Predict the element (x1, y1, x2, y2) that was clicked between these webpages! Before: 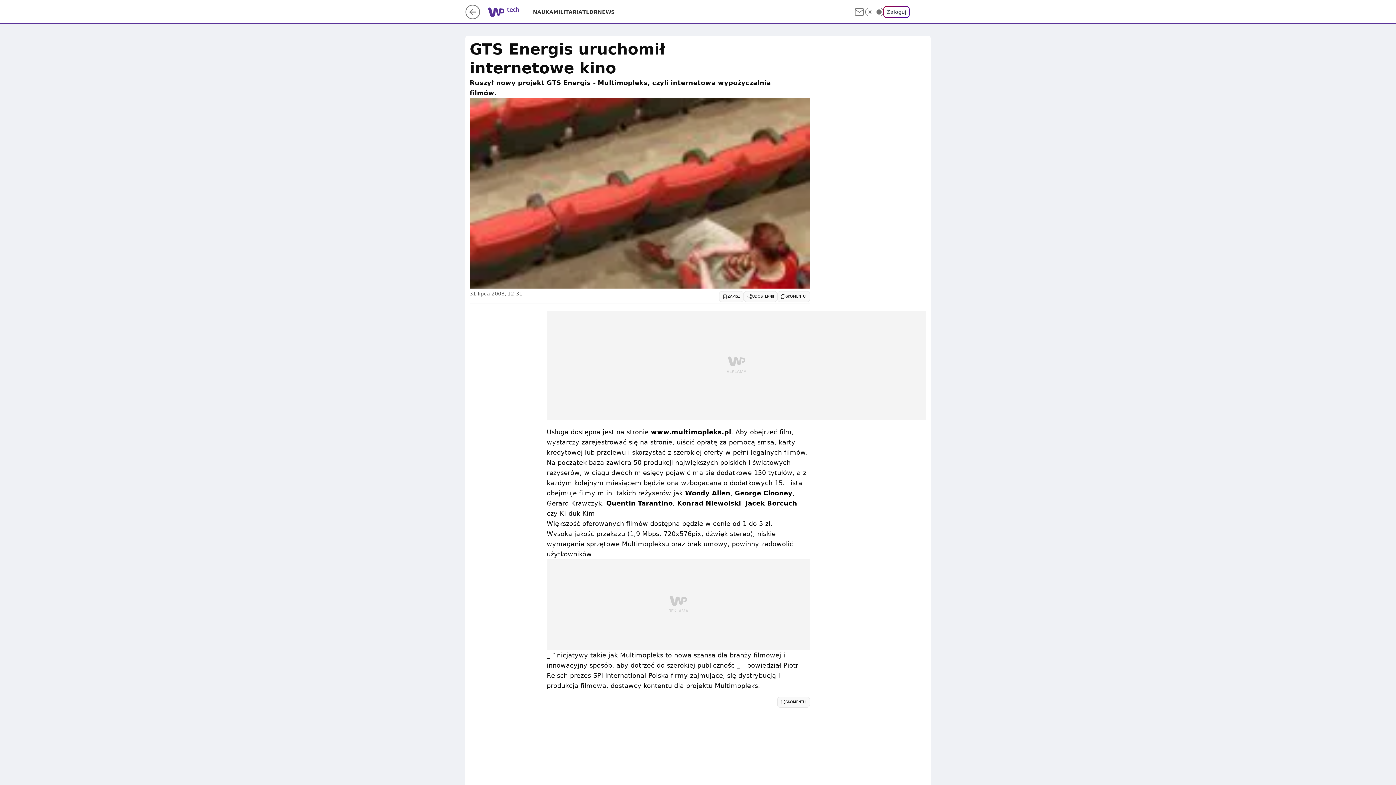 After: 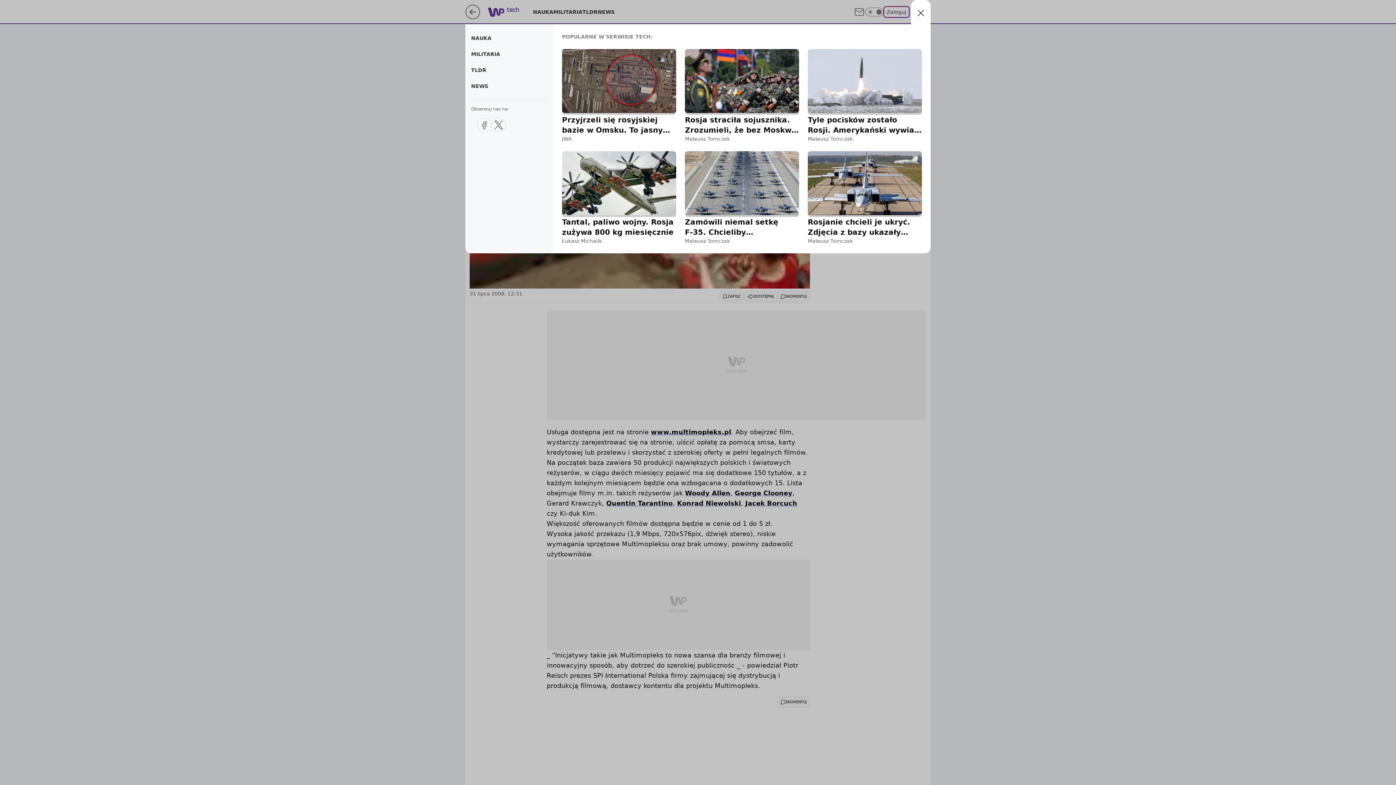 Action: bbox: (915, 6, 926, 17) label: Menu